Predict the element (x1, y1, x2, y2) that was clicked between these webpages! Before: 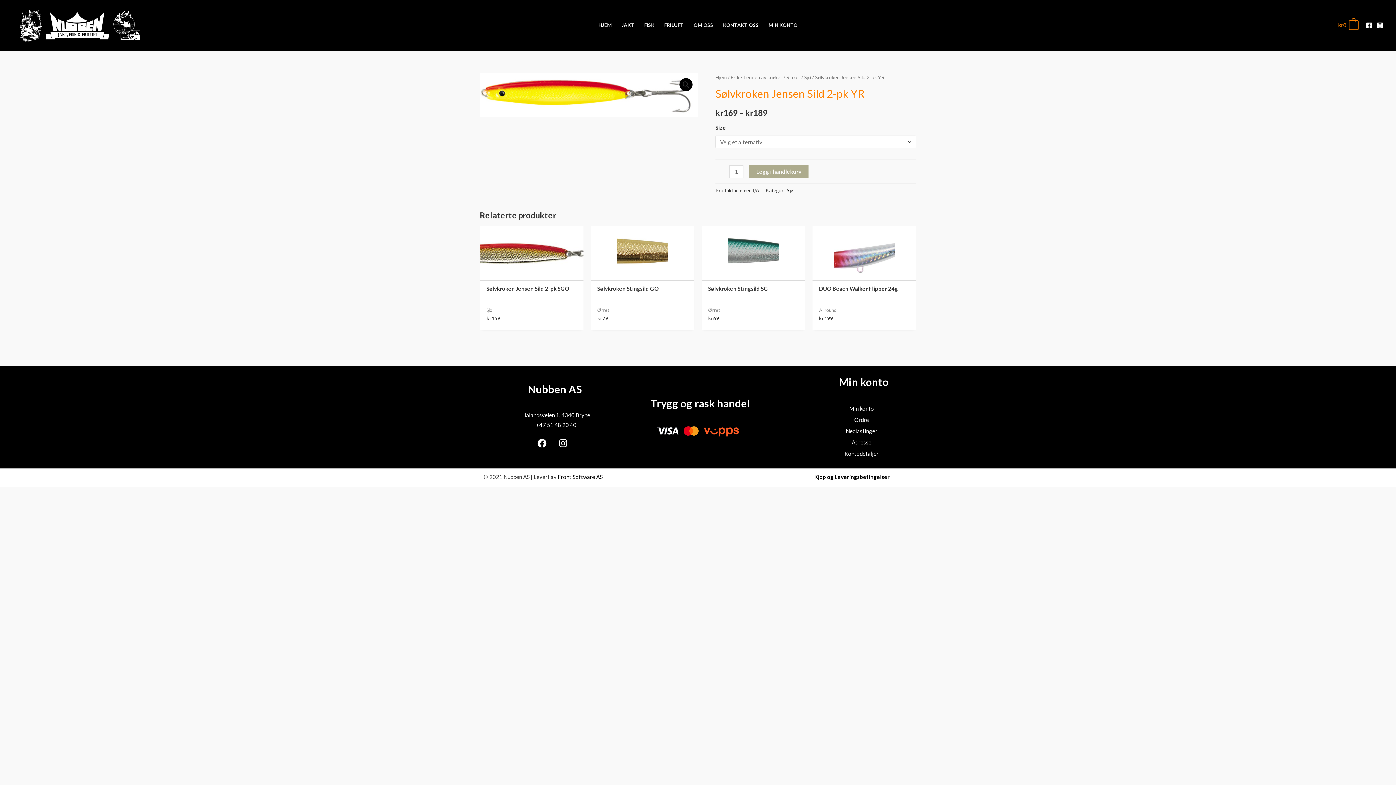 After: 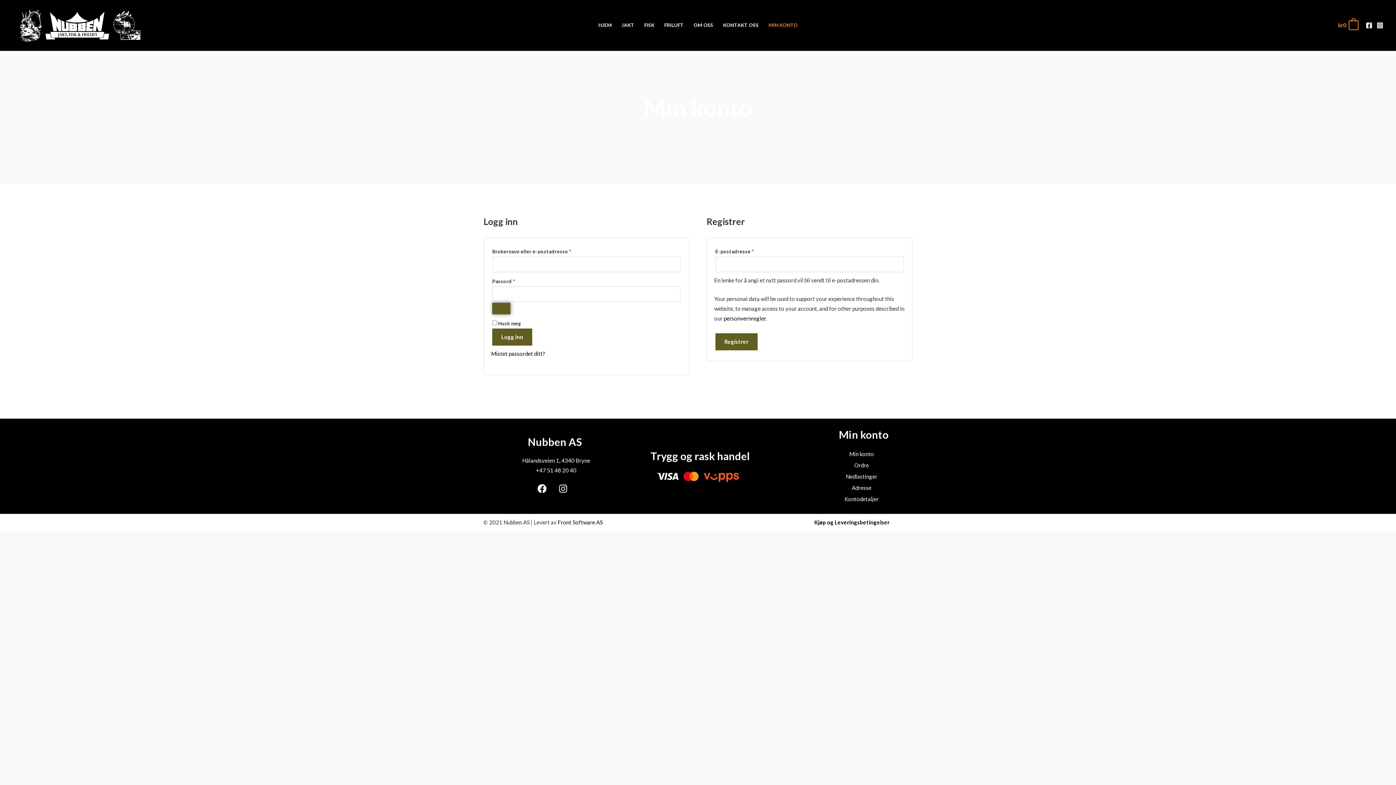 Action: bbox: (839, 425, 884, 437) label: Nedlastinger